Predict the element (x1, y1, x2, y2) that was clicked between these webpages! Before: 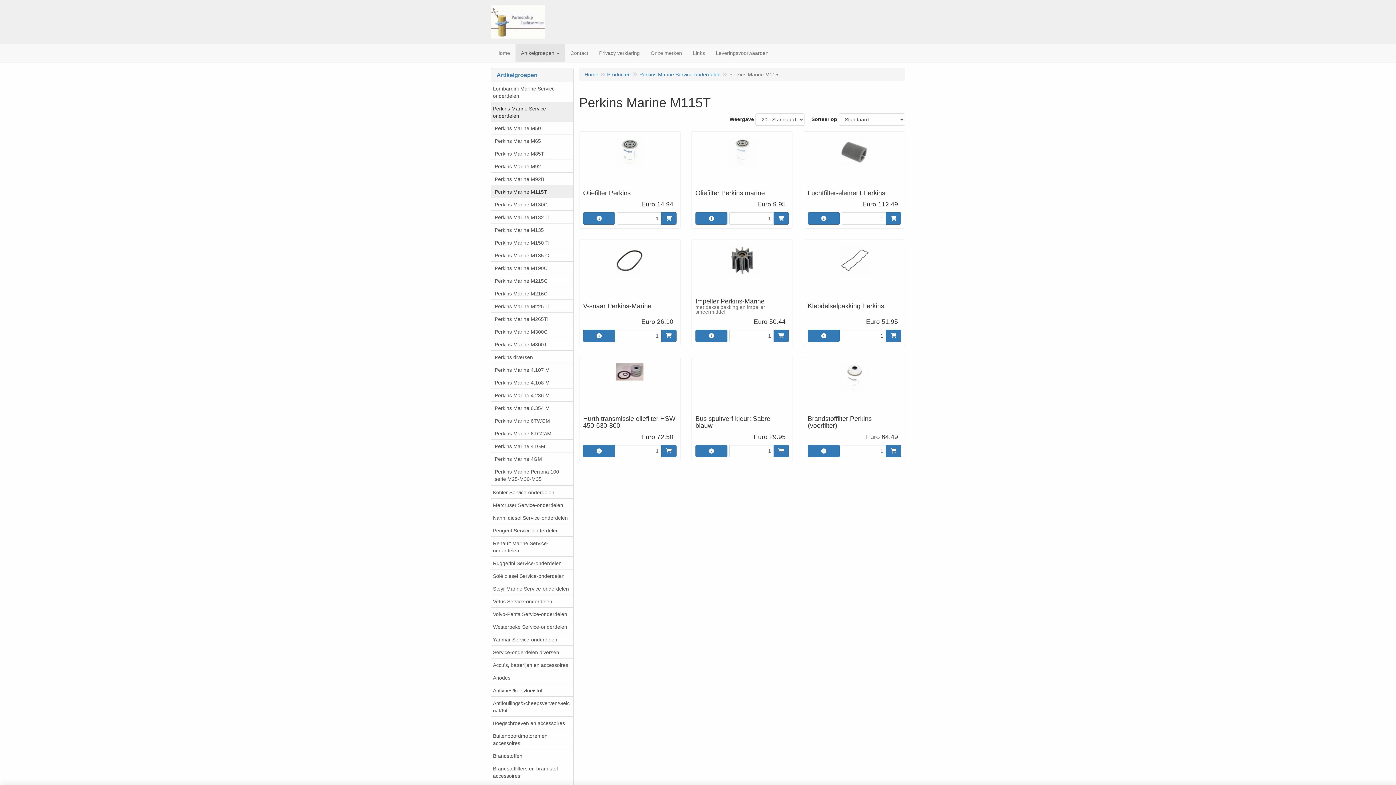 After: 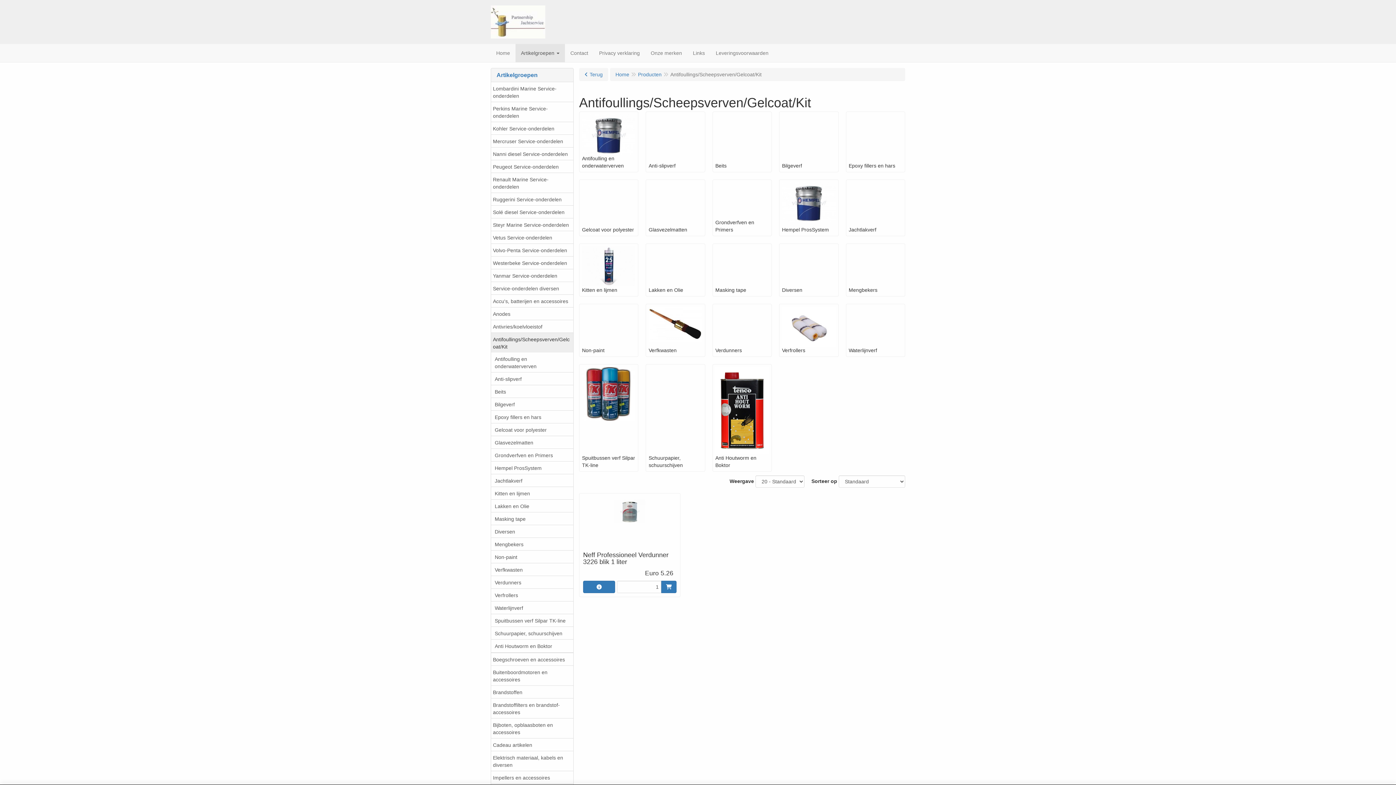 Action: label: Antifoullings/Scheepsverven/Gelcoat/Kit bbox: (491, 696, 573, 717)